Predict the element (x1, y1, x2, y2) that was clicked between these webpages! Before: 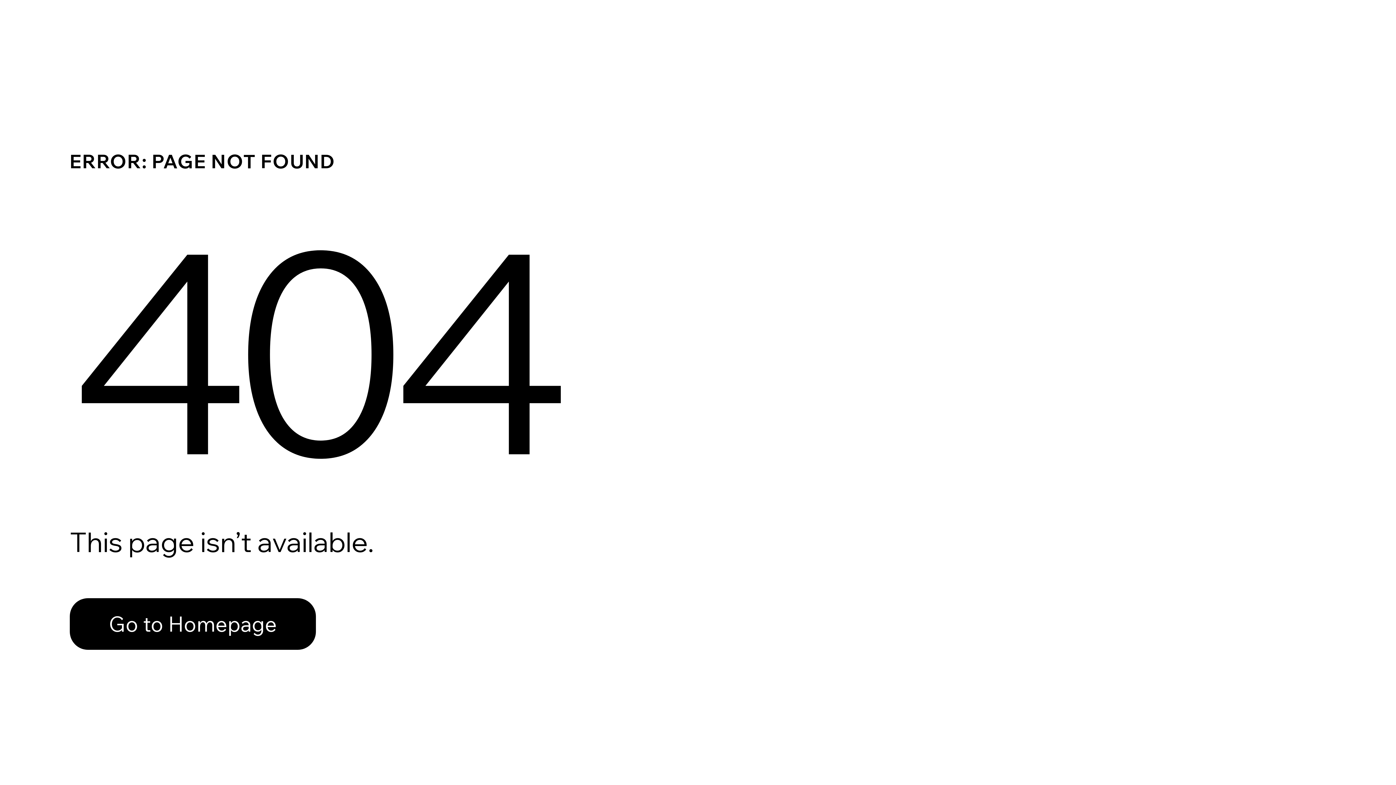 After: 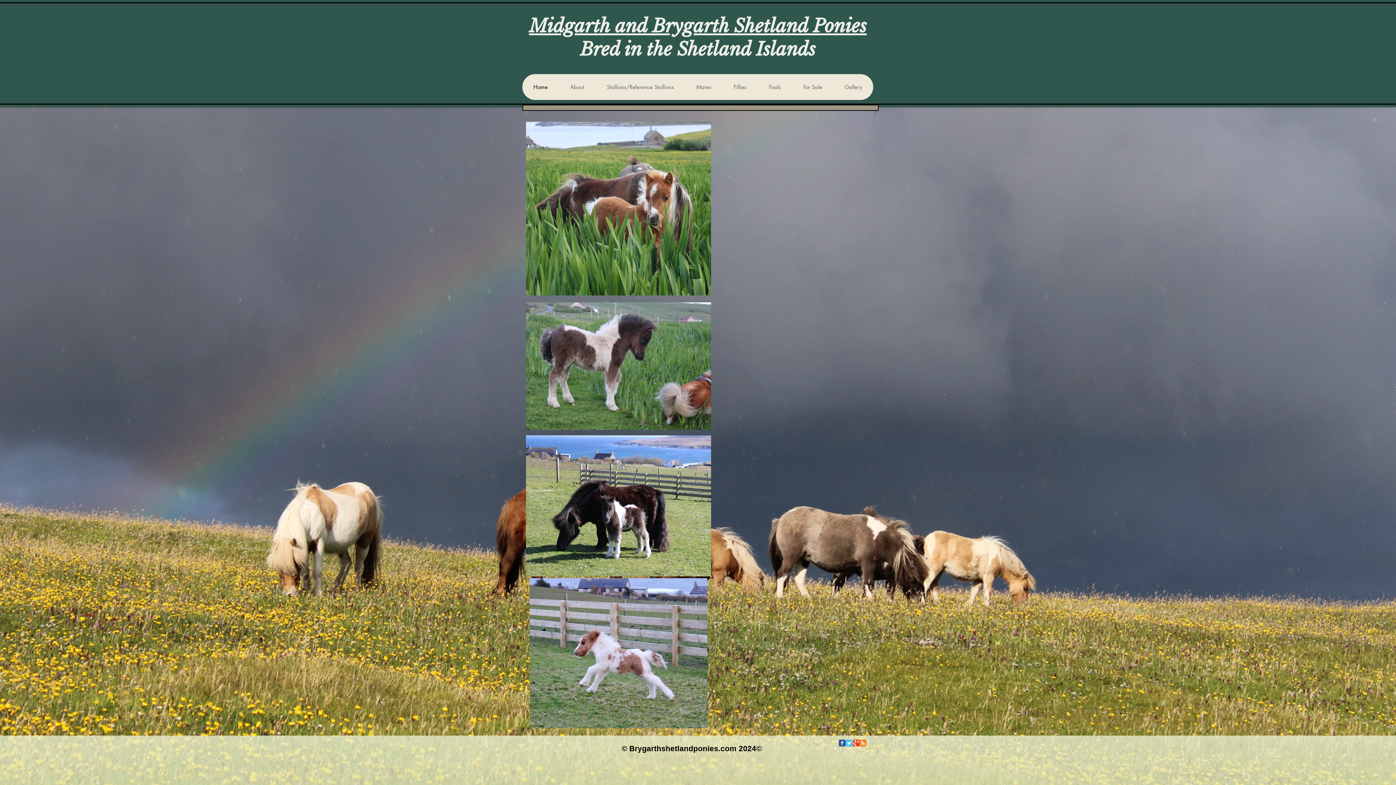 Action: label: Go to Homepage bbox: (69, 582, 768, 659)